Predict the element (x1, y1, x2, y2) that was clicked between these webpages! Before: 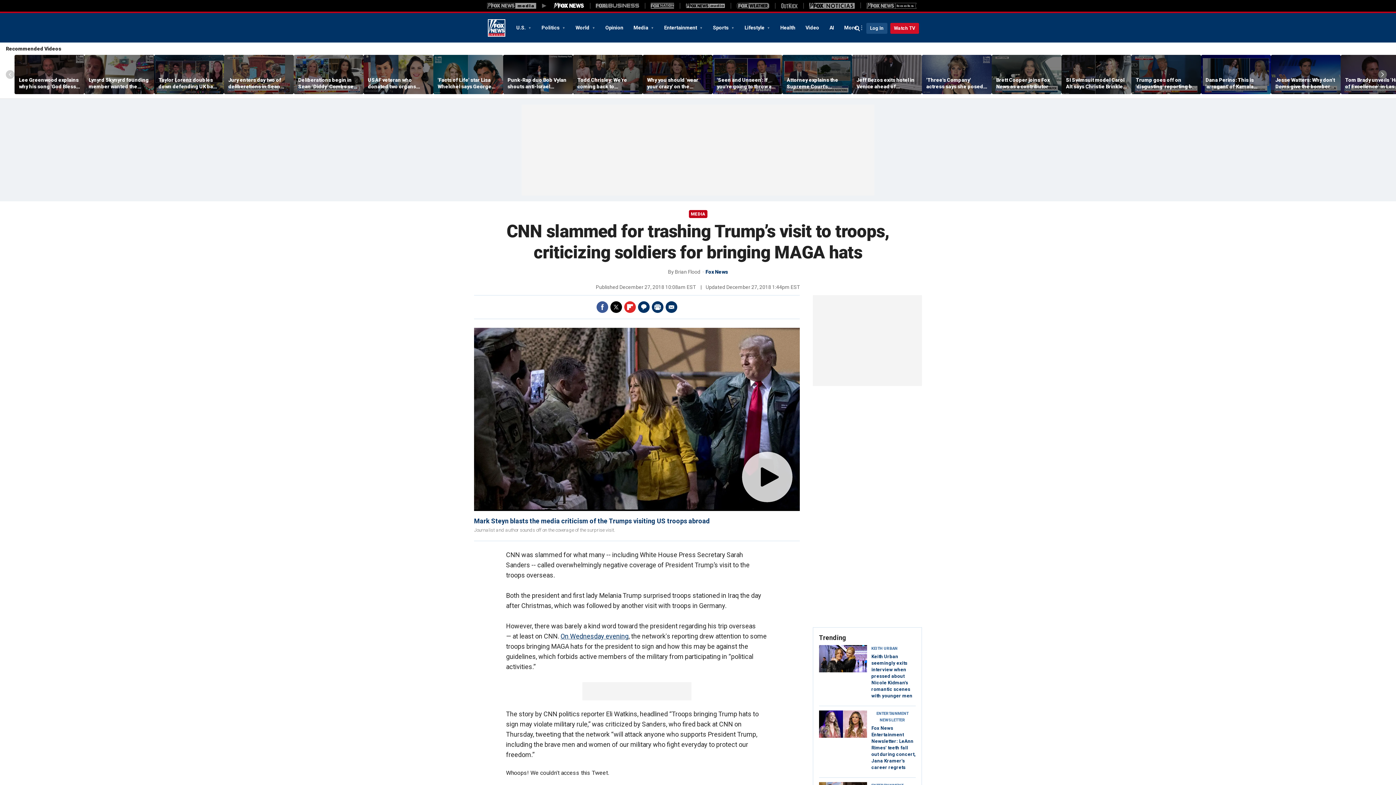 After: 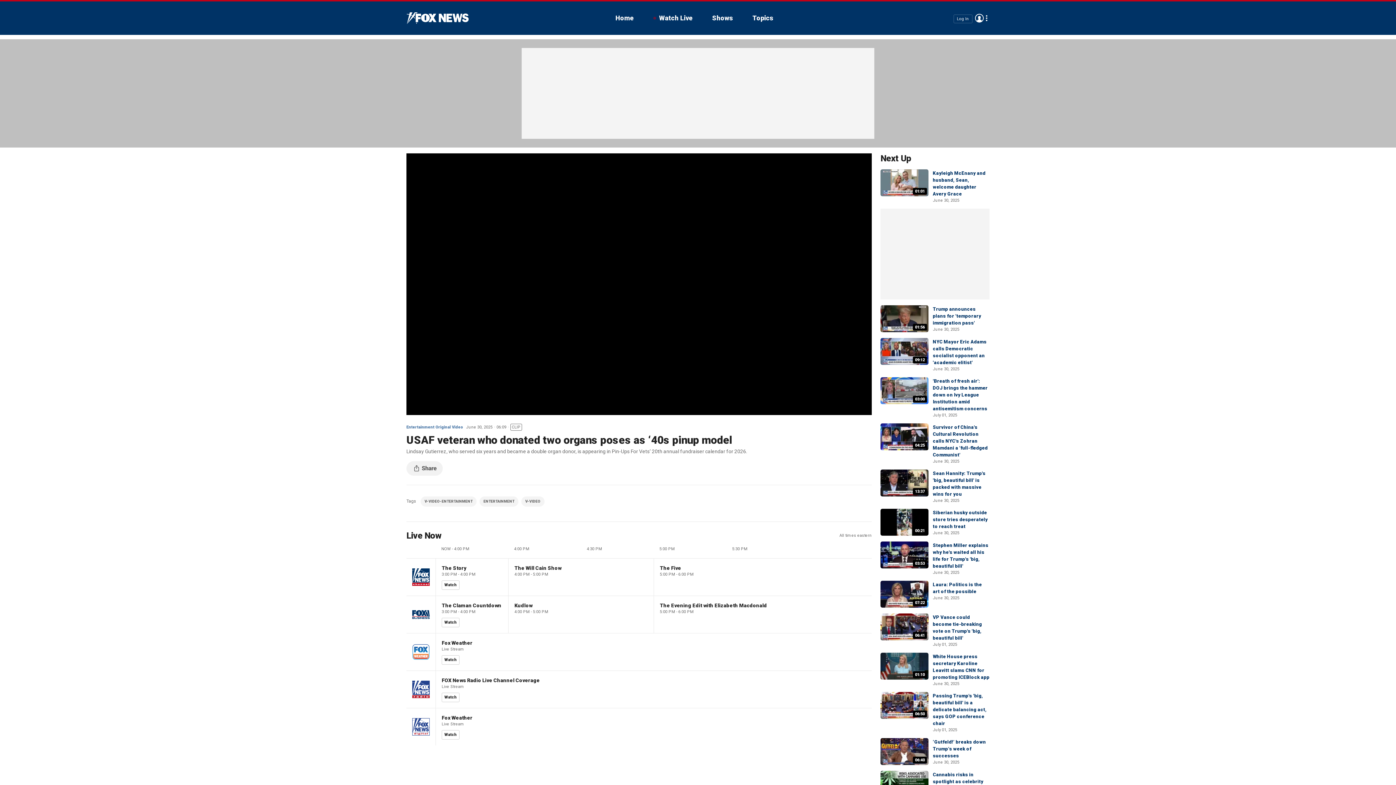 Action: bbox: (368, 76, 429, 89) label: USAF veteran who donated two organs poses as ‘40s pinup model